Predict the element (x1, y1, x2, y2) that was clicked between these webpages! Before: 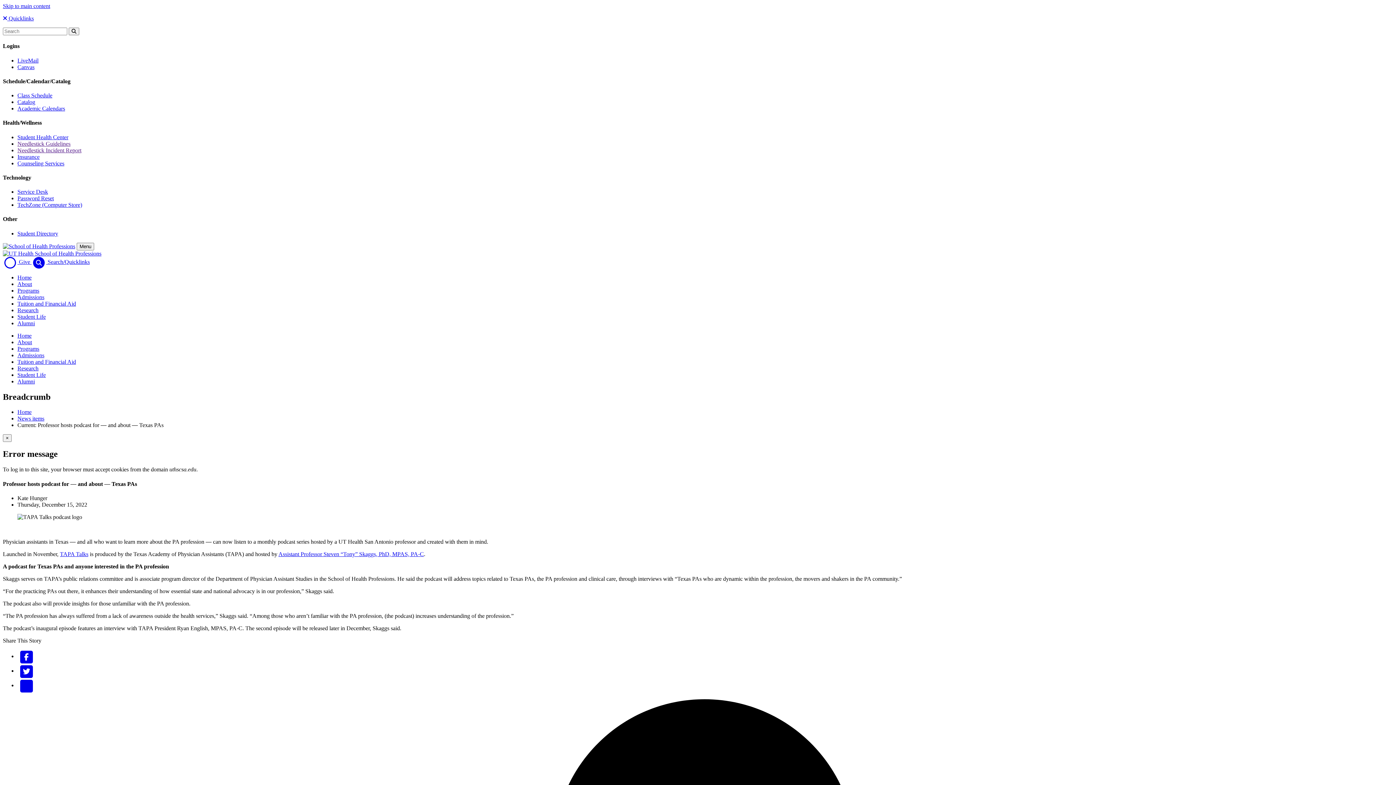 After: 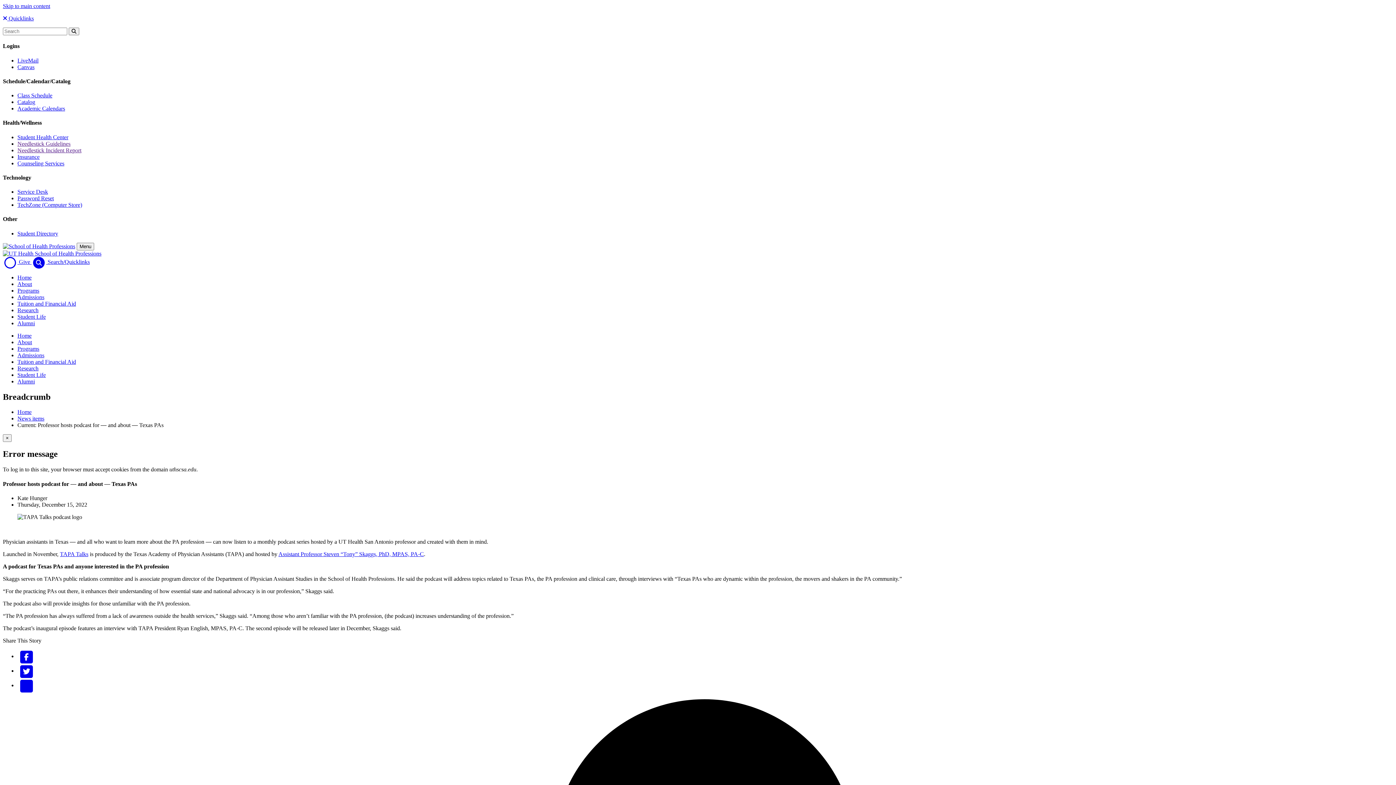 Action: label: Needlestick Incident Report bbox: (17, 147, 81, 153)